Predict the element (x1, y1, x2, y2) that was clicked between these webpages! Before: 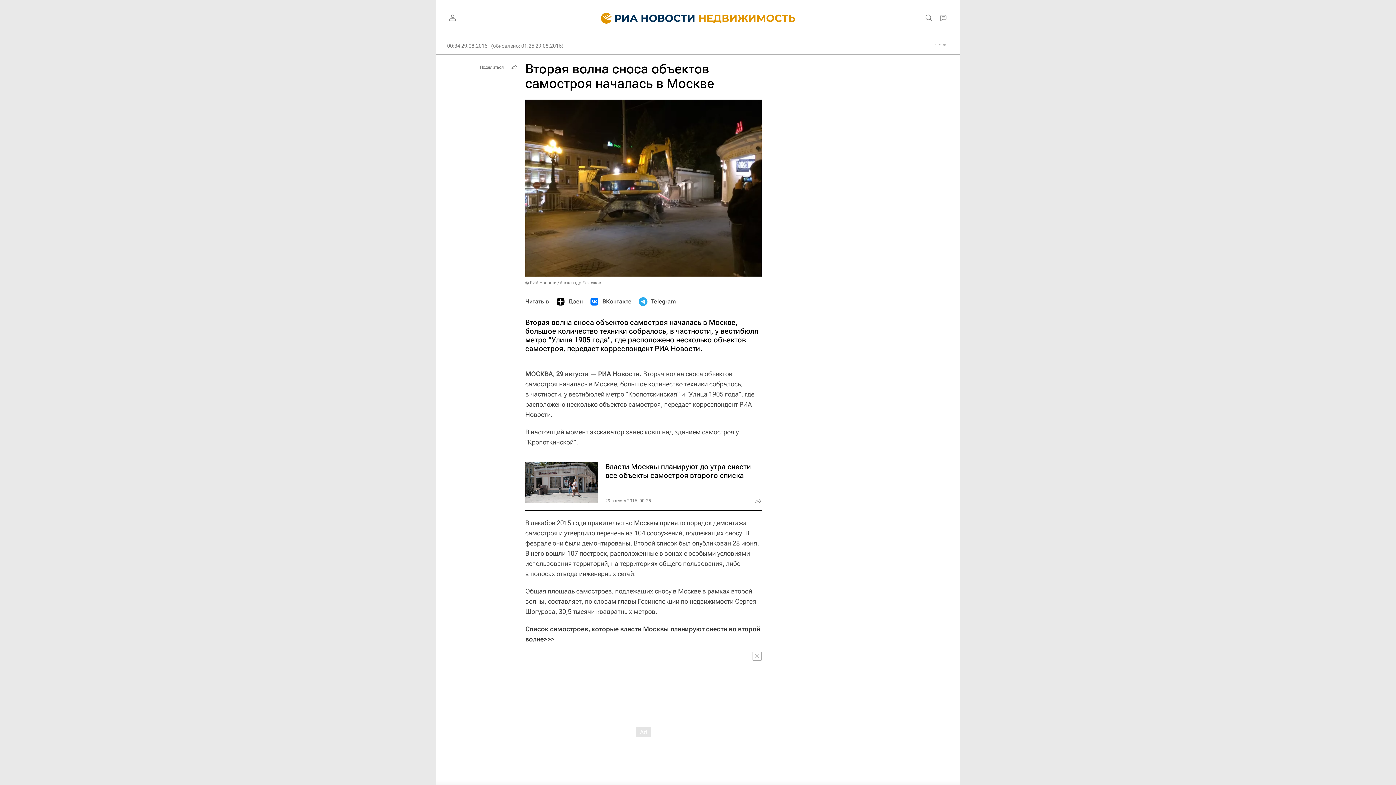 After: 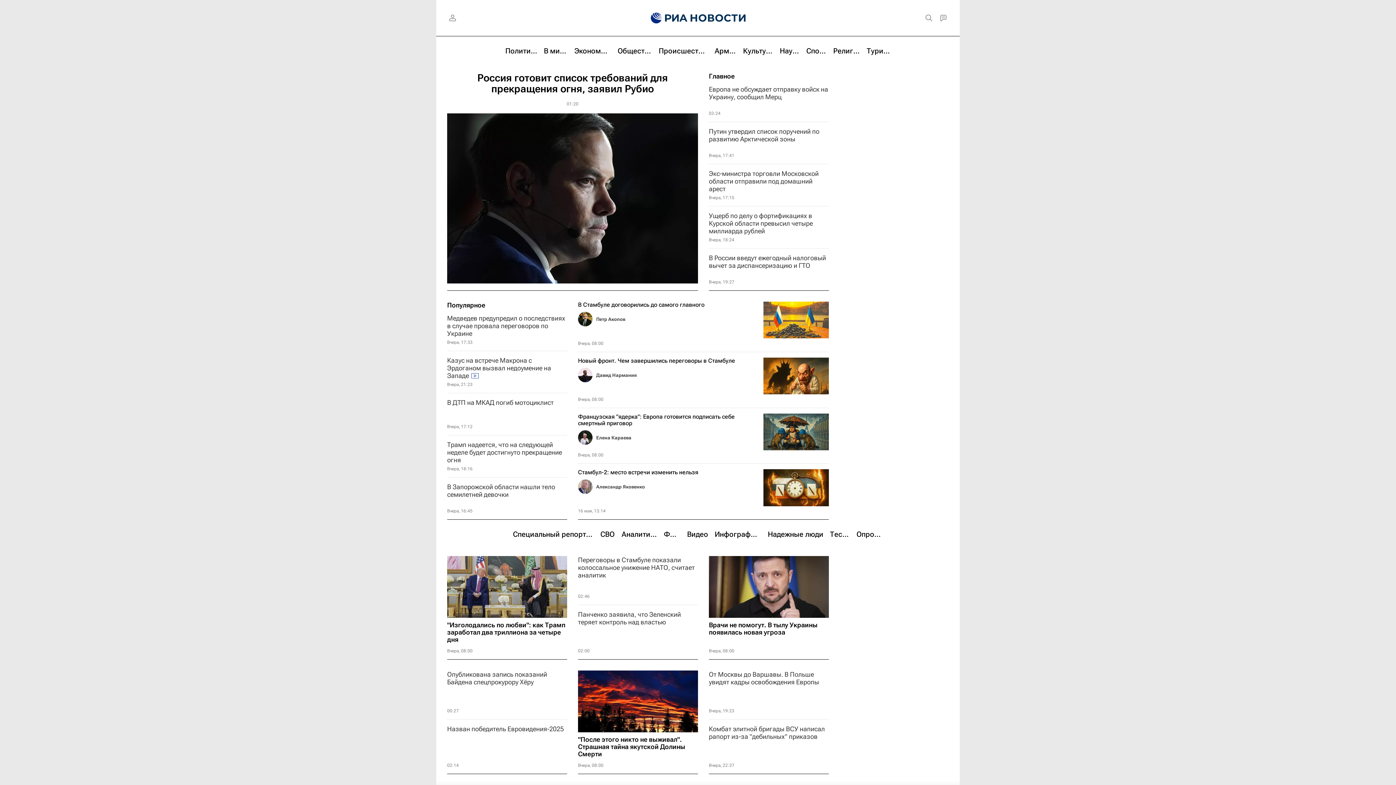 Action: bbox: (590, 0, 697, 36)